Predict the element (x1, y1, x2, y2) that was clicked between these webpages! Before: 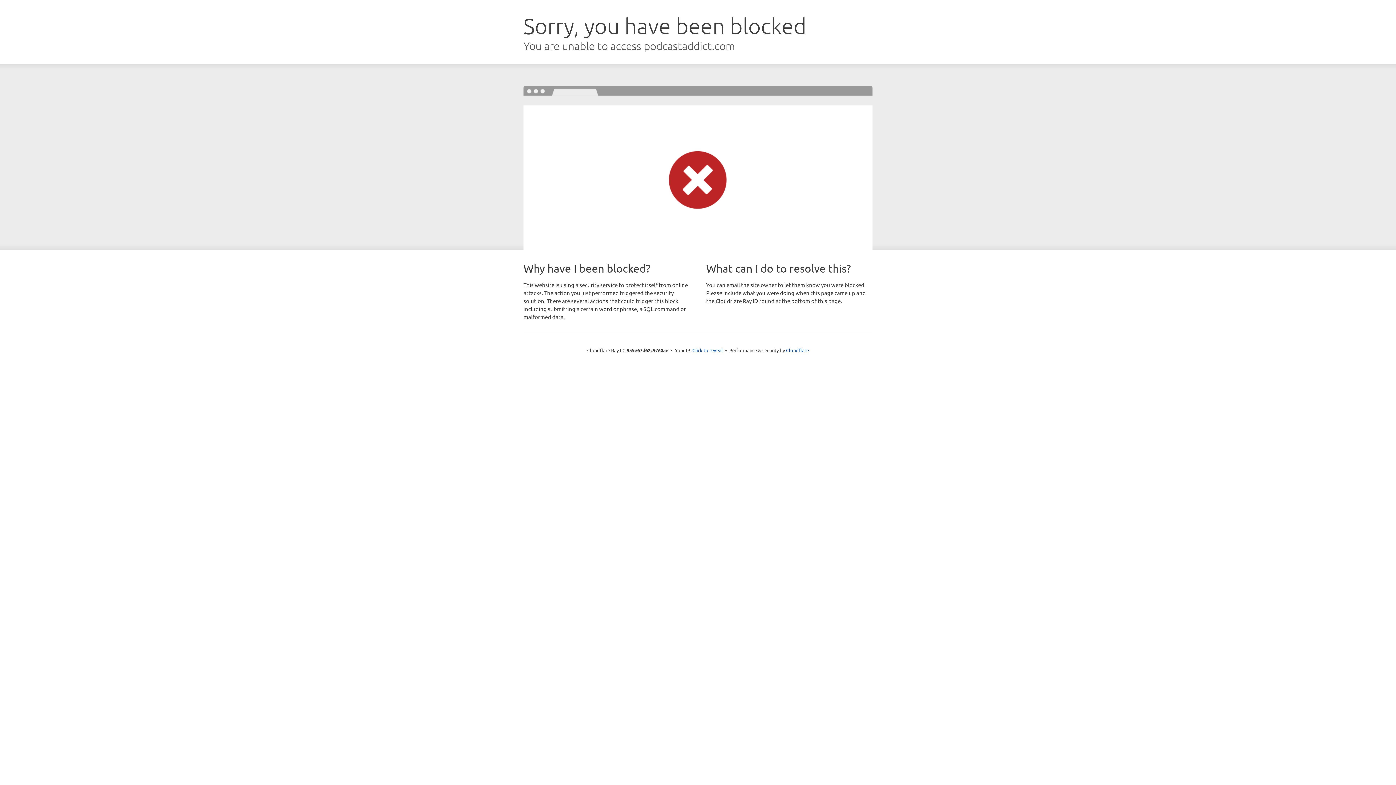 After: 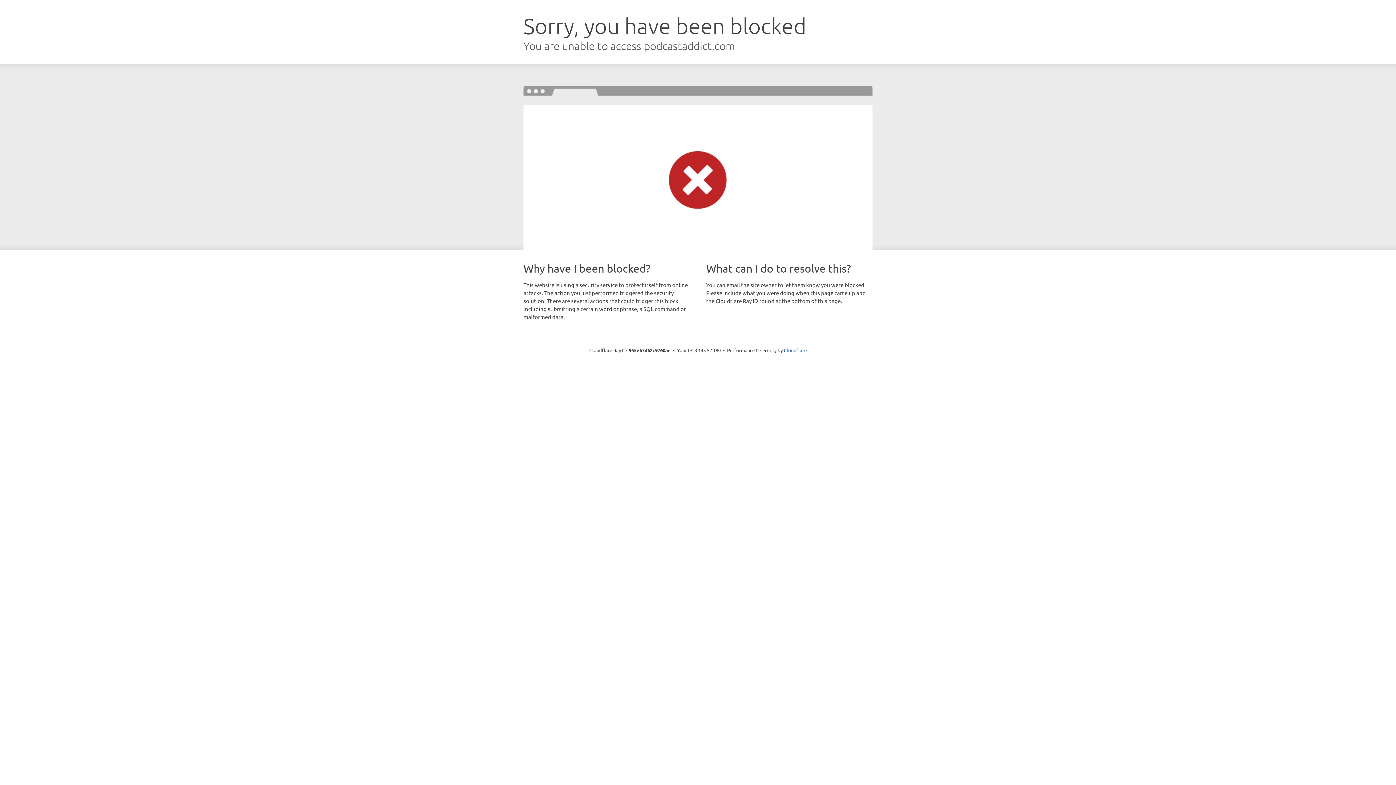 Action: label: Click to reveal bbox: (692, 346, 723, 353)